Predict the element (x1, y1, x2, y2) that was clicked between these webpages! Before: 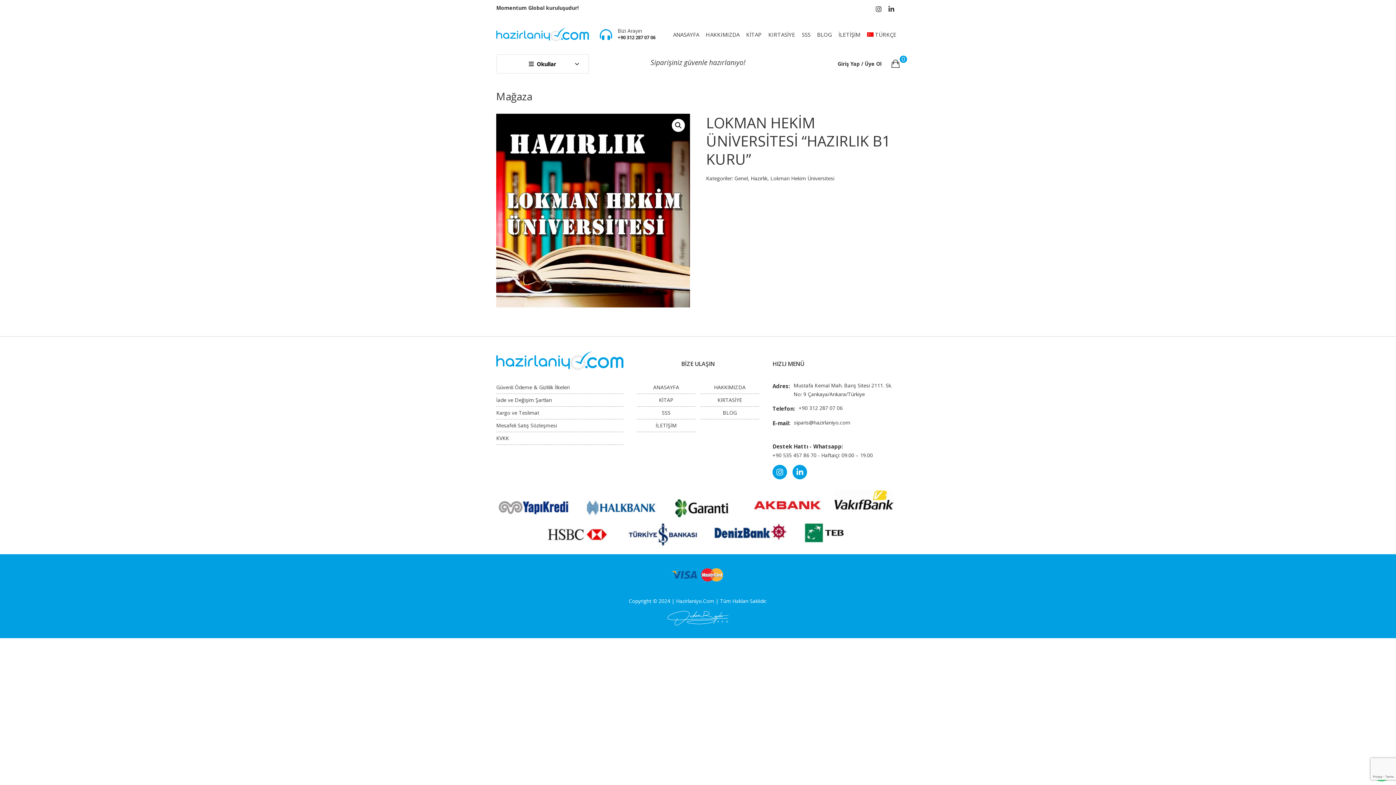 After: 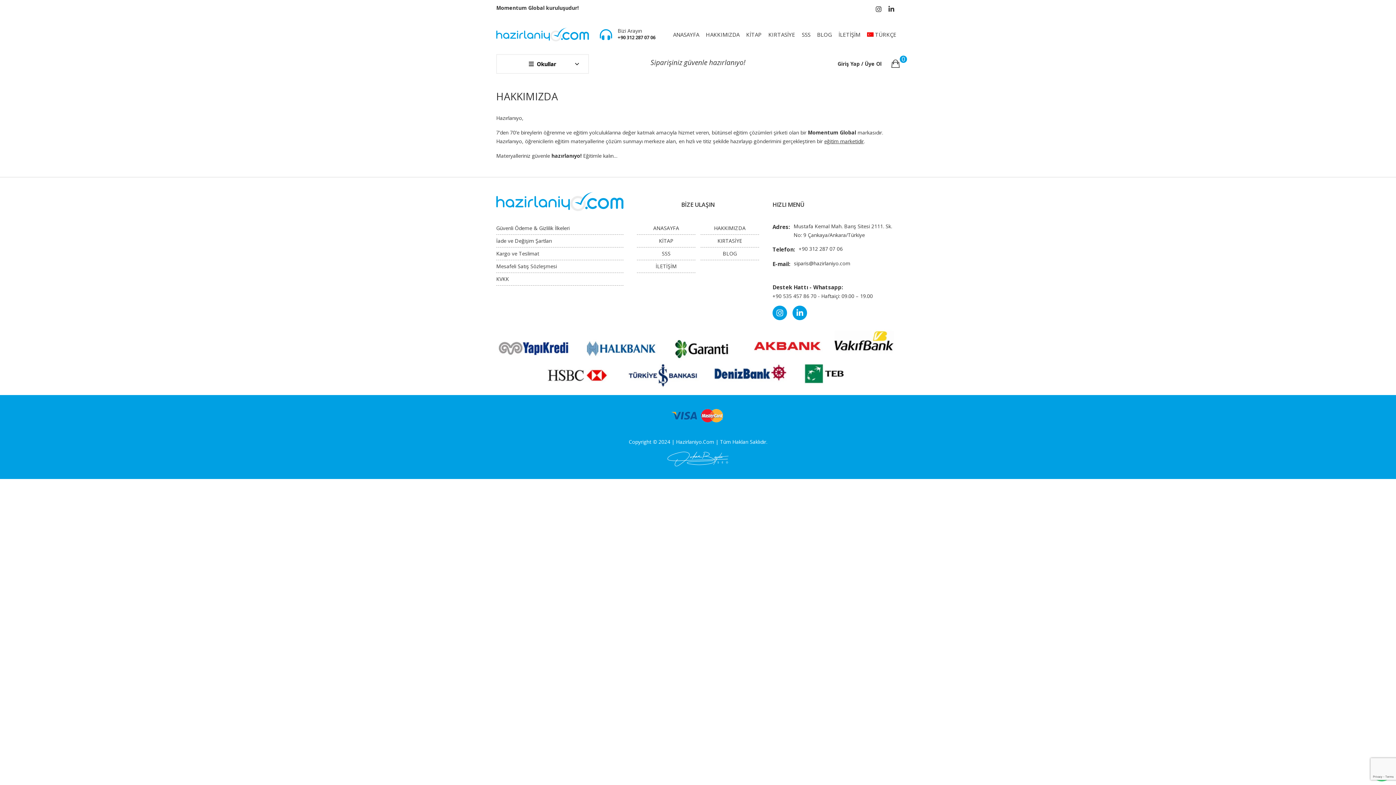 Action: label: HAKKIMIZDA bbox: (714, 383, 745, 391)